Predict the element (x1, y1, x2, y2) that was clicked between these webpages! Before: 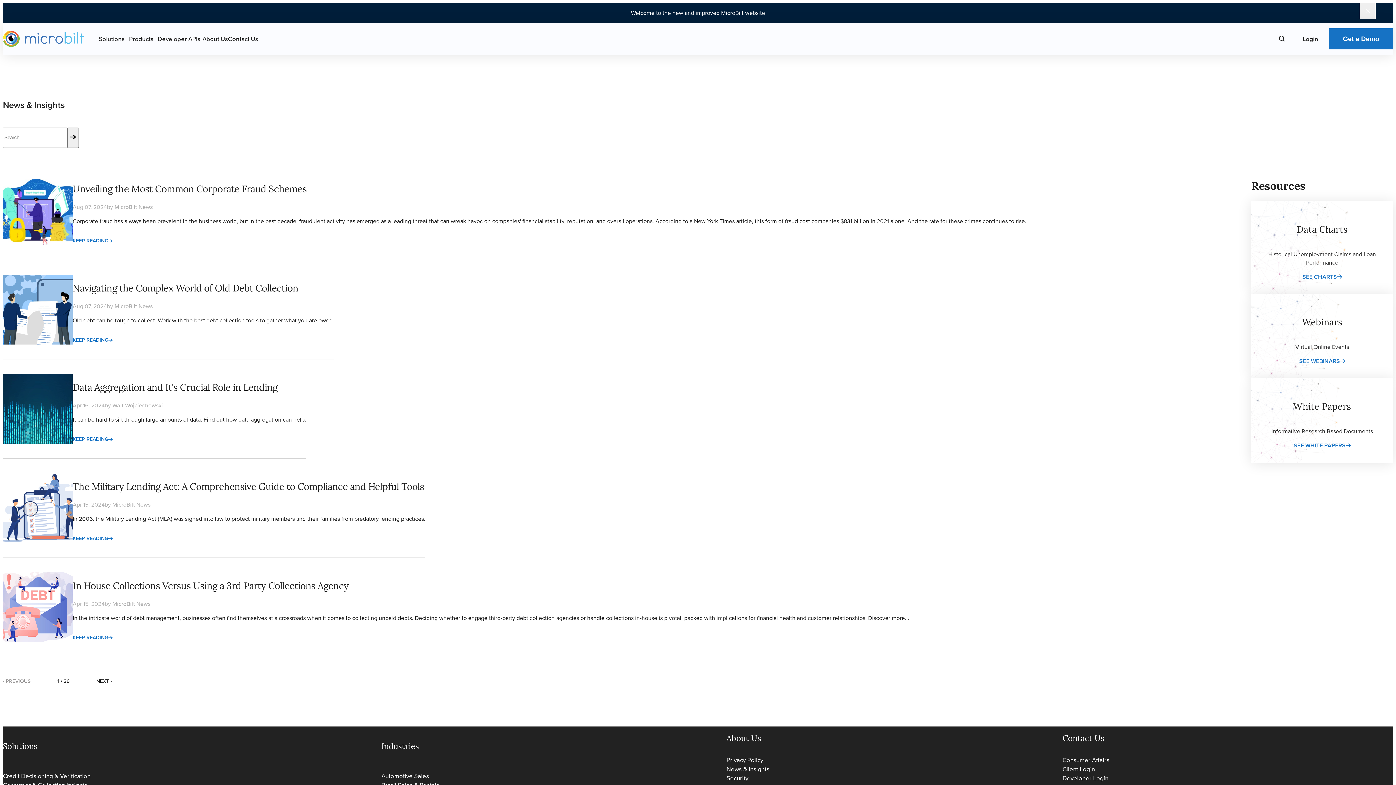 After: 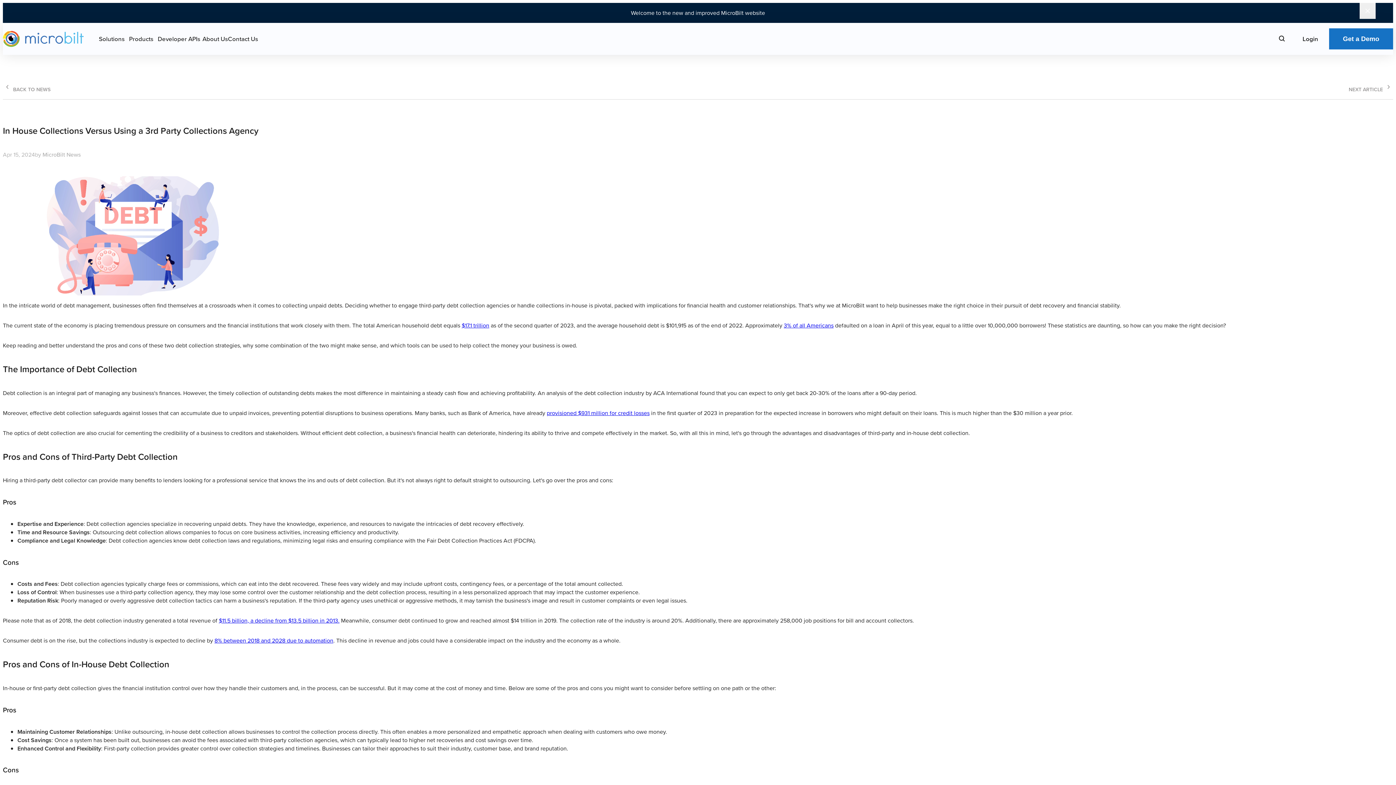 Action: label: In House Collections Versus Using a 3rd Party Collections Agency bbox: (72, 580, 348, 592)